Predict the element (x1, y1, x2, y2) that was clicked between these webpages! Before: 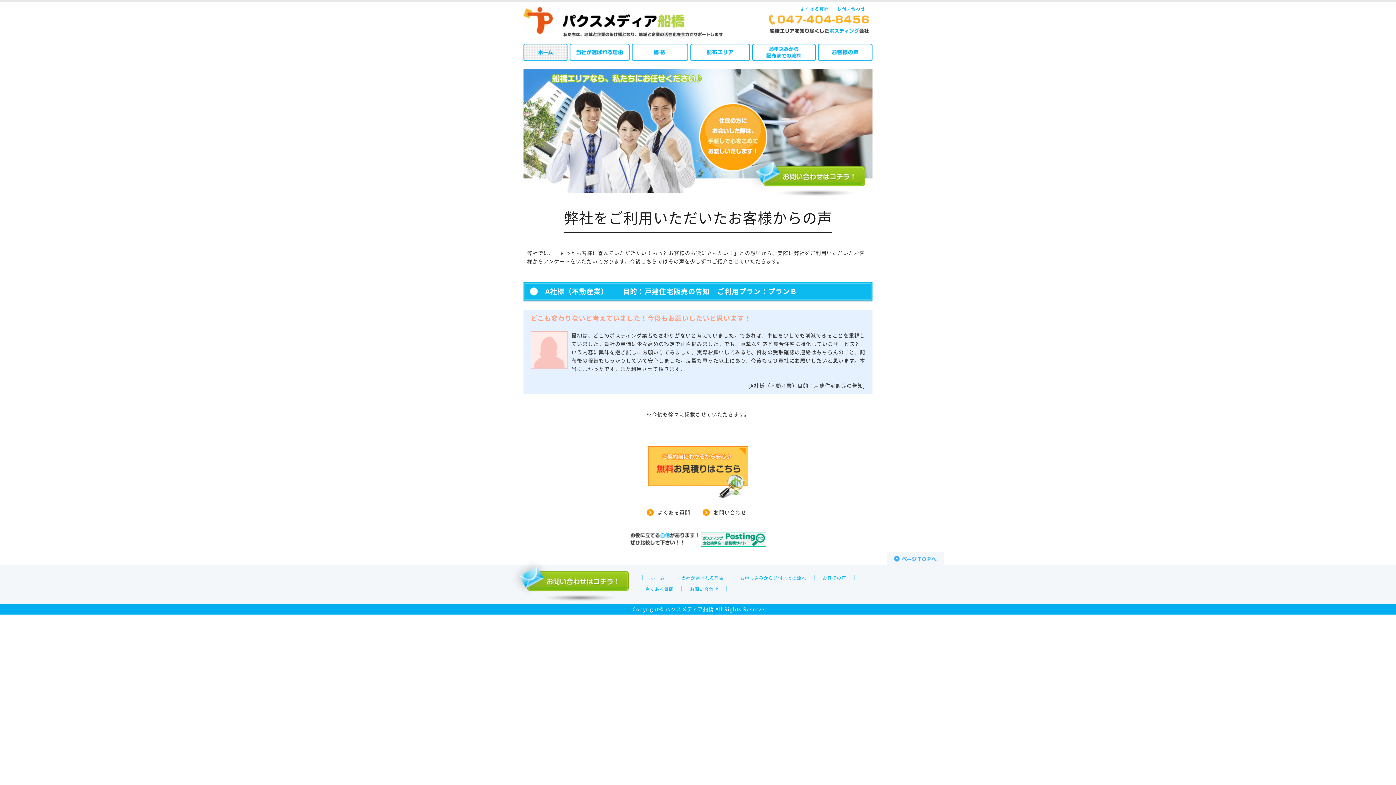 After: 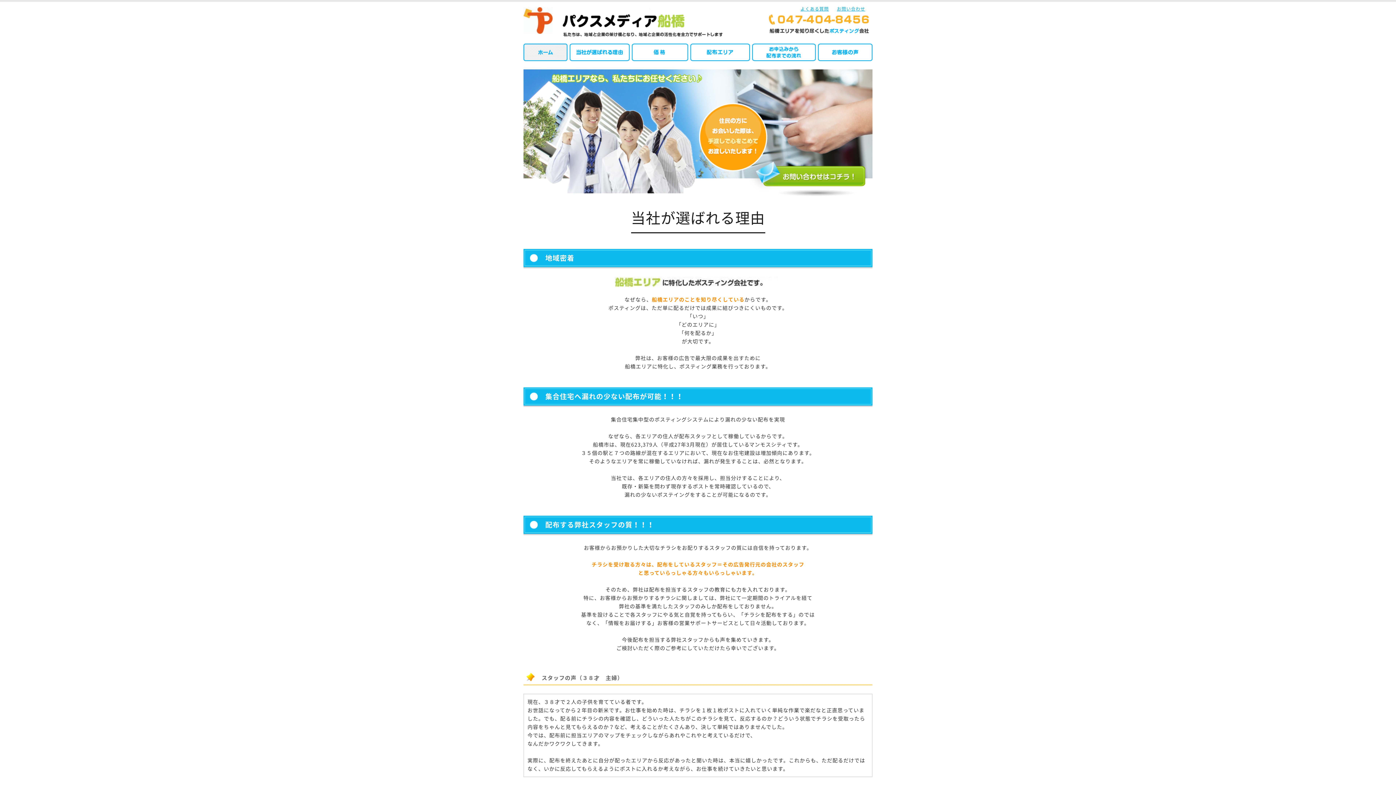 Action: label: 2 bbox: (569, 43, 630, 61)